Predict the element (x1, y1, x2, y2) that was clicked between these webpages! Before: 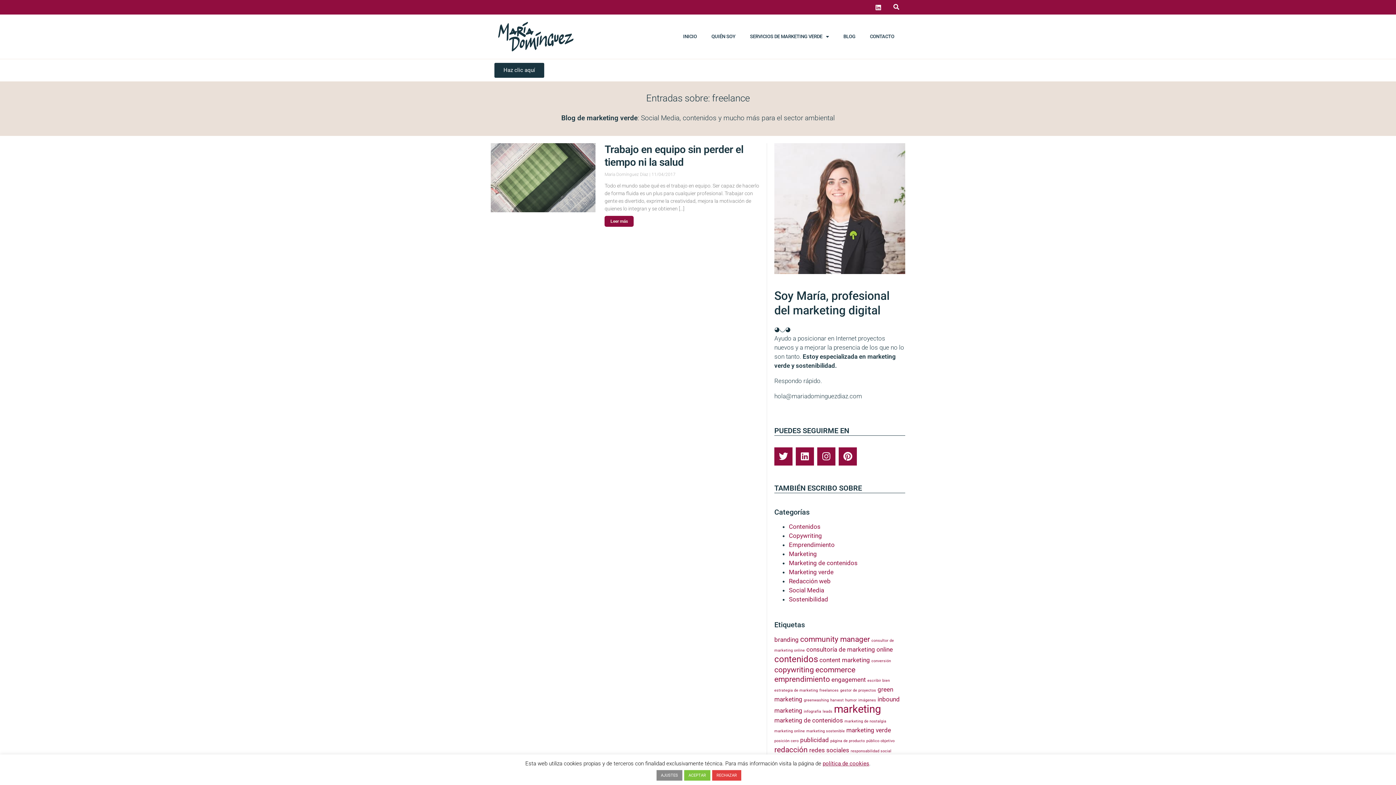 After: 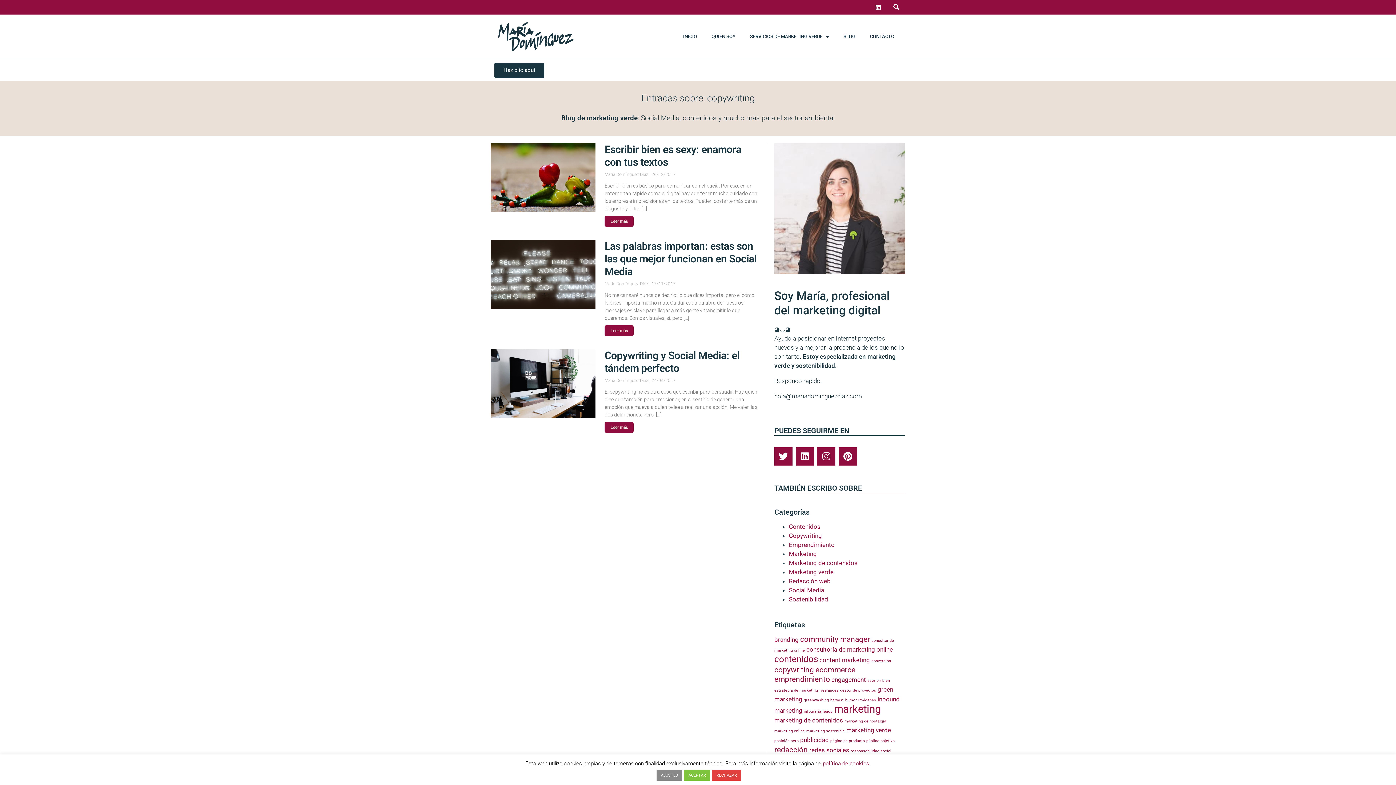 Action: bbox: (774, 665, 814, 674) label: copywriting (3 elementos)